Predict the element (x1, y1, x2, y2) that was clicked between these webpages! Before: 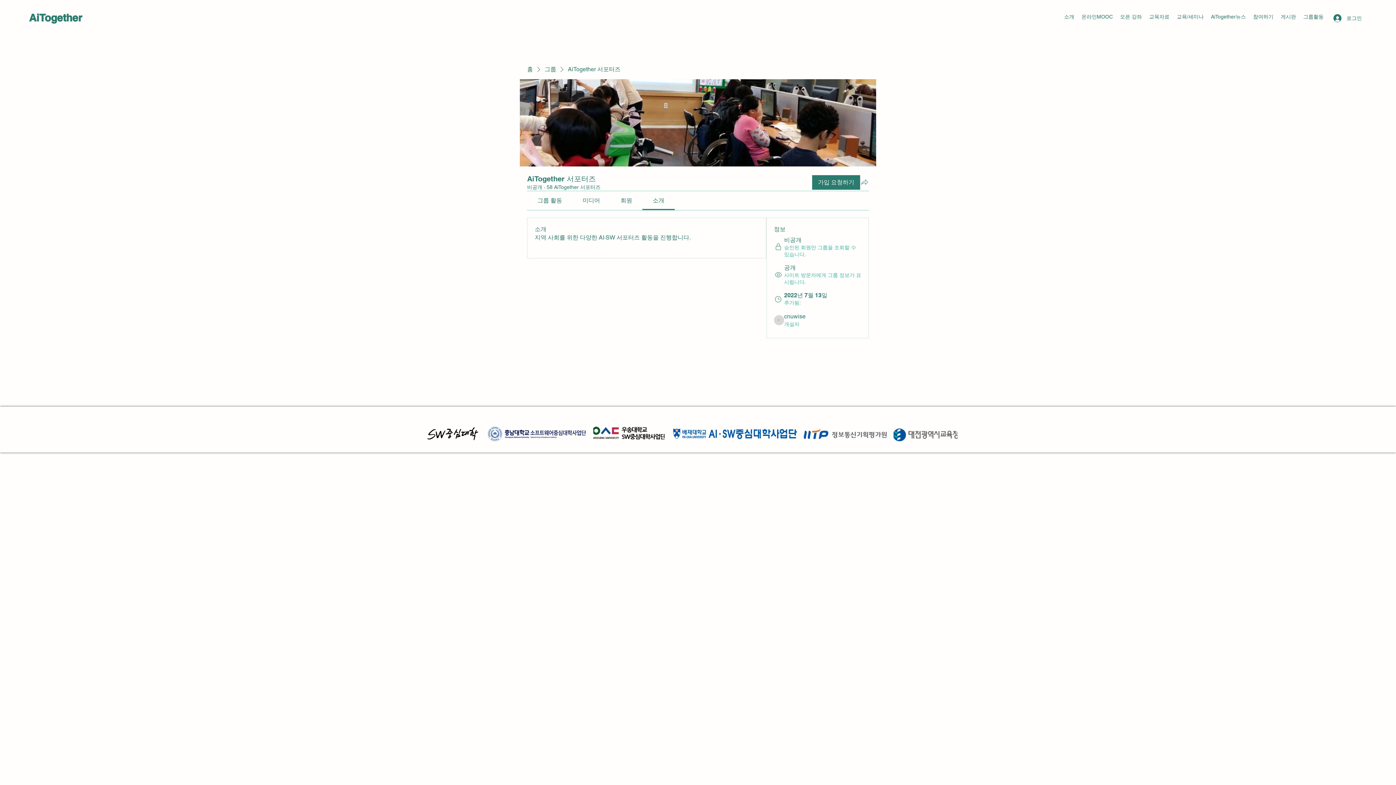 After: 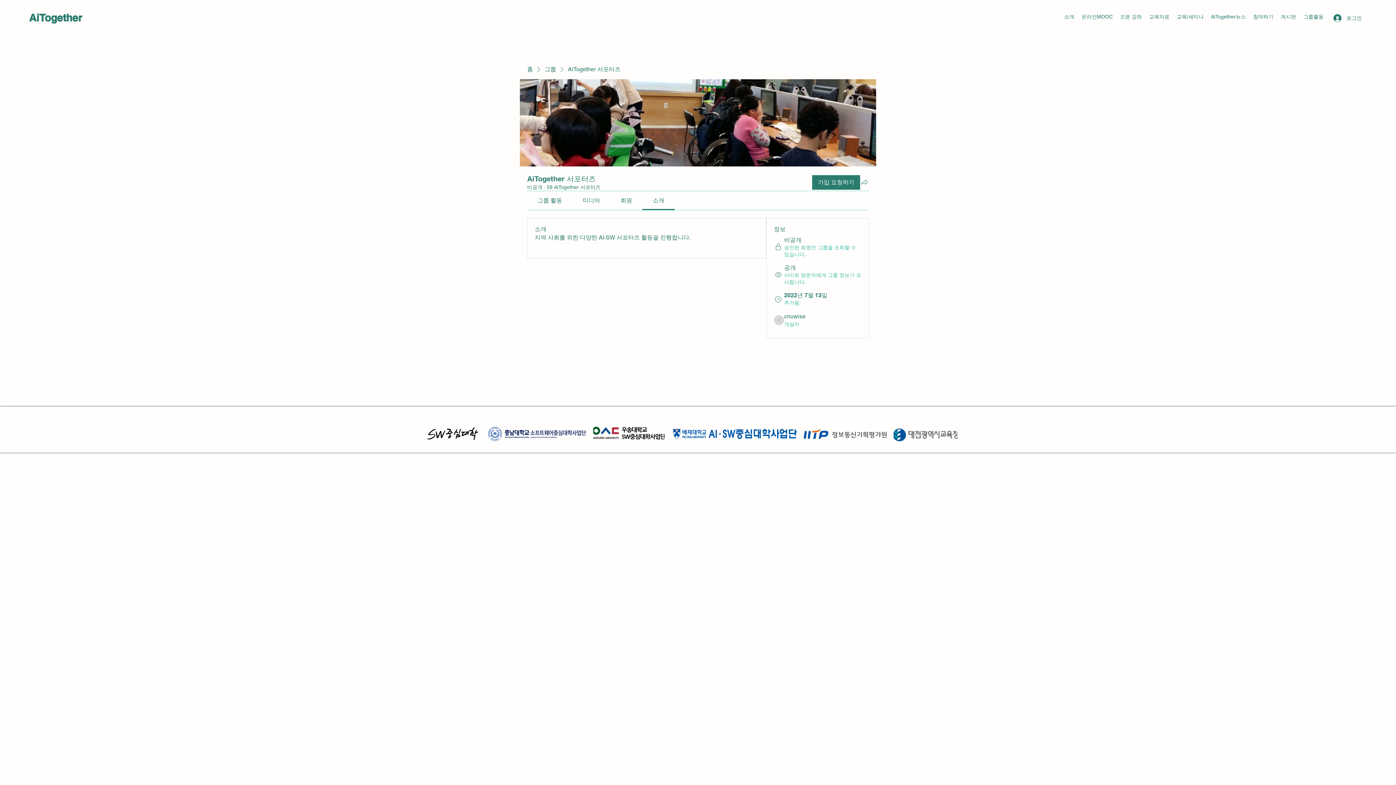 Action: bbox: (488, 426, 586, 441)